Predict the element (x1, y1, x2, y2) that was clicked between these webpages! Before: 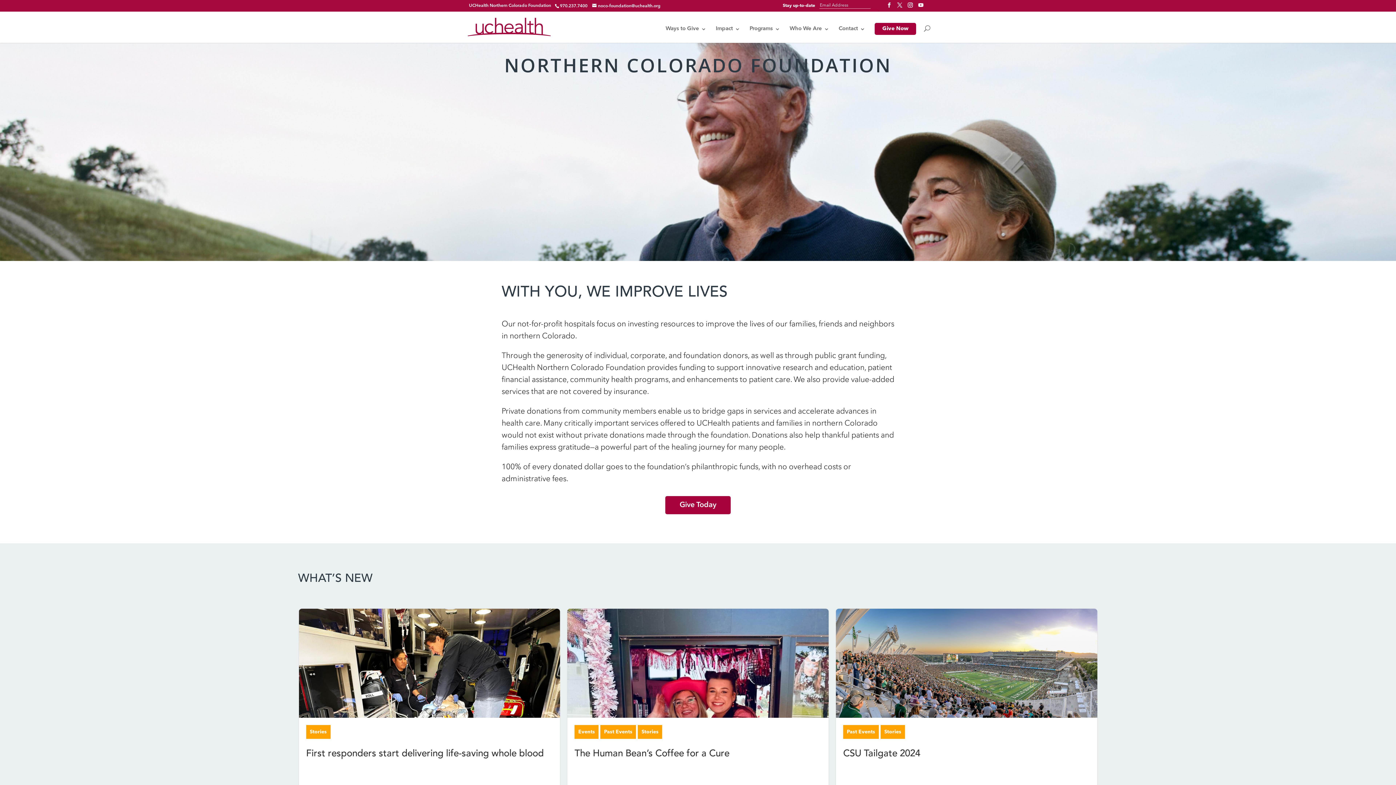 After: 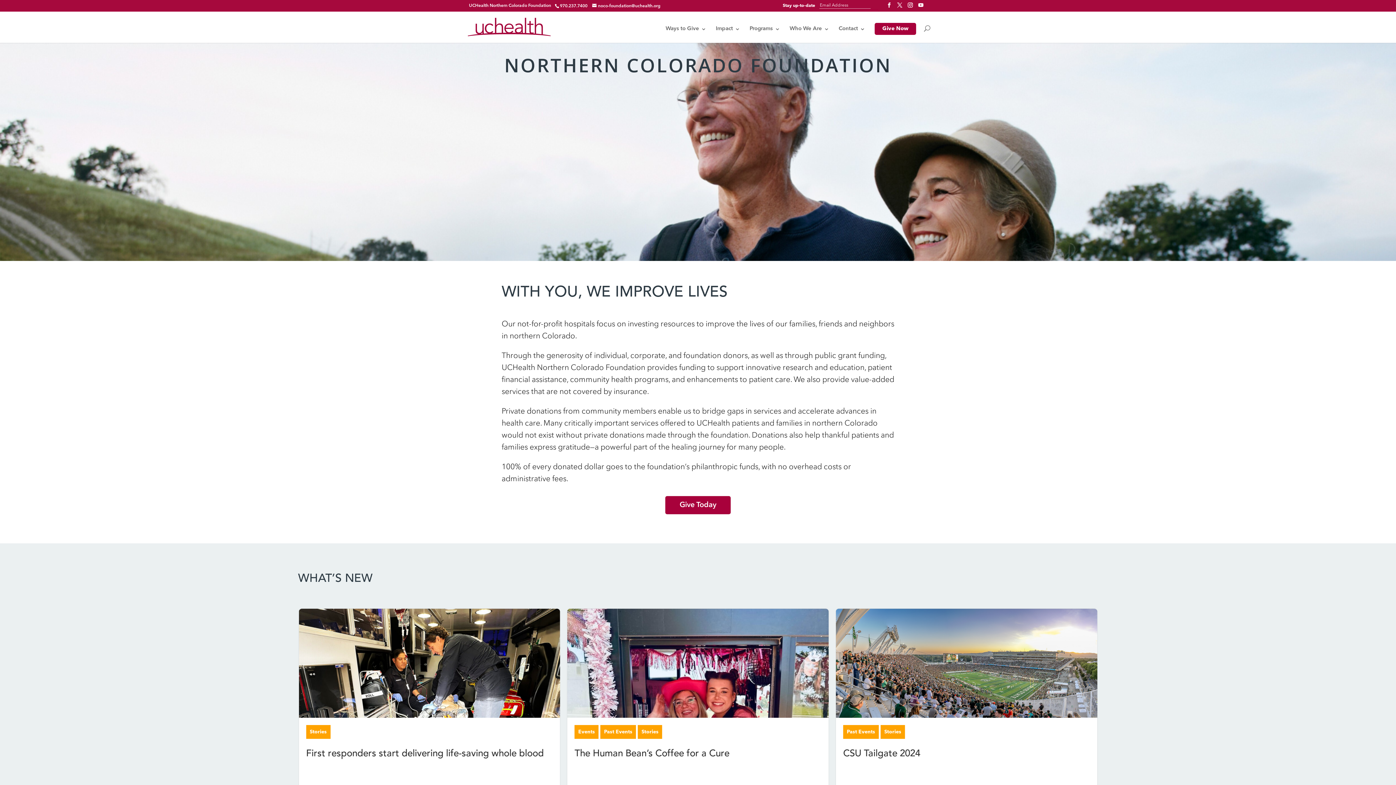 Action: label: UCHealth Northern Colorado Foundation bbox: (469, 3, 551, 8)